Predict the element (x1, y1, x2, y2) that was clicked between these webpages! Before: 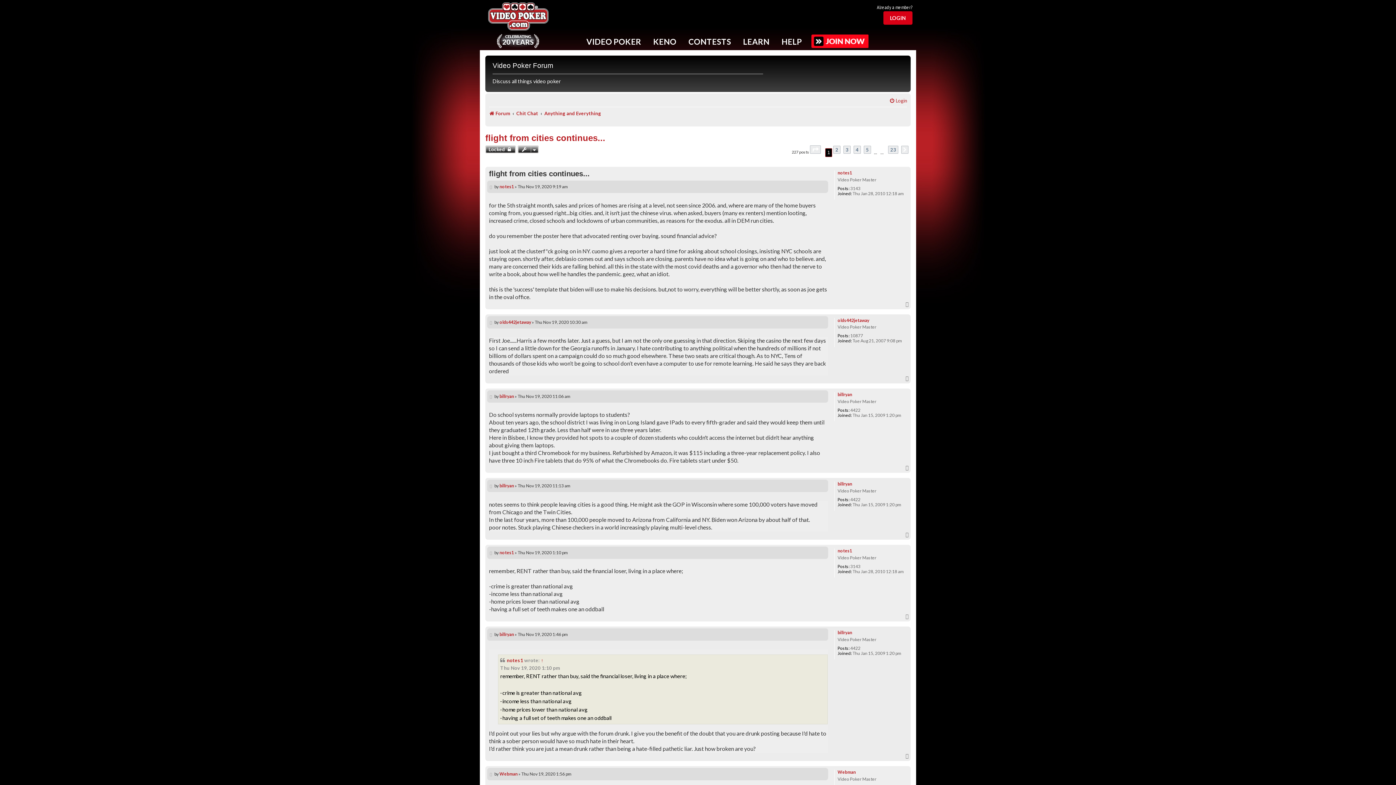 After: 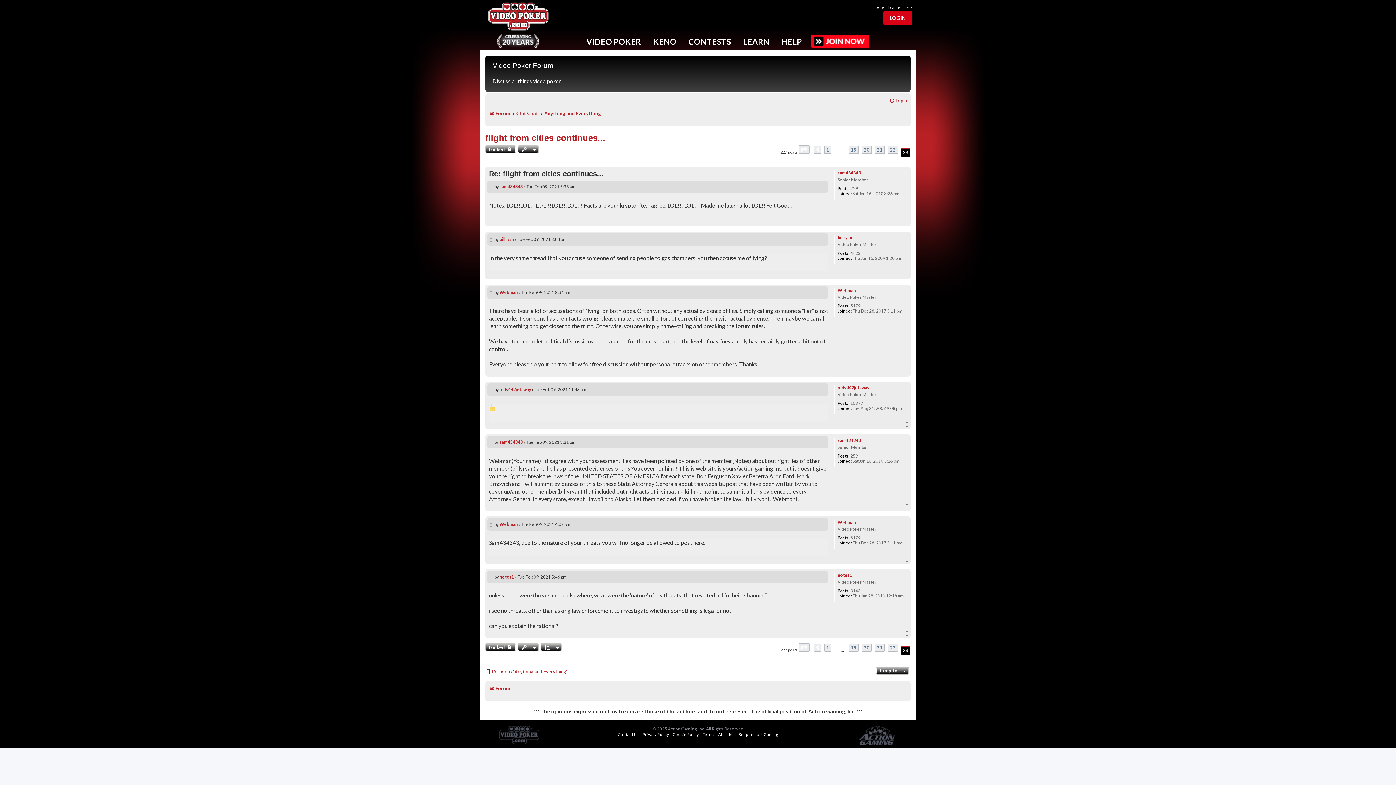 Action: bbox: (888, 145, 898, 153) label: 23